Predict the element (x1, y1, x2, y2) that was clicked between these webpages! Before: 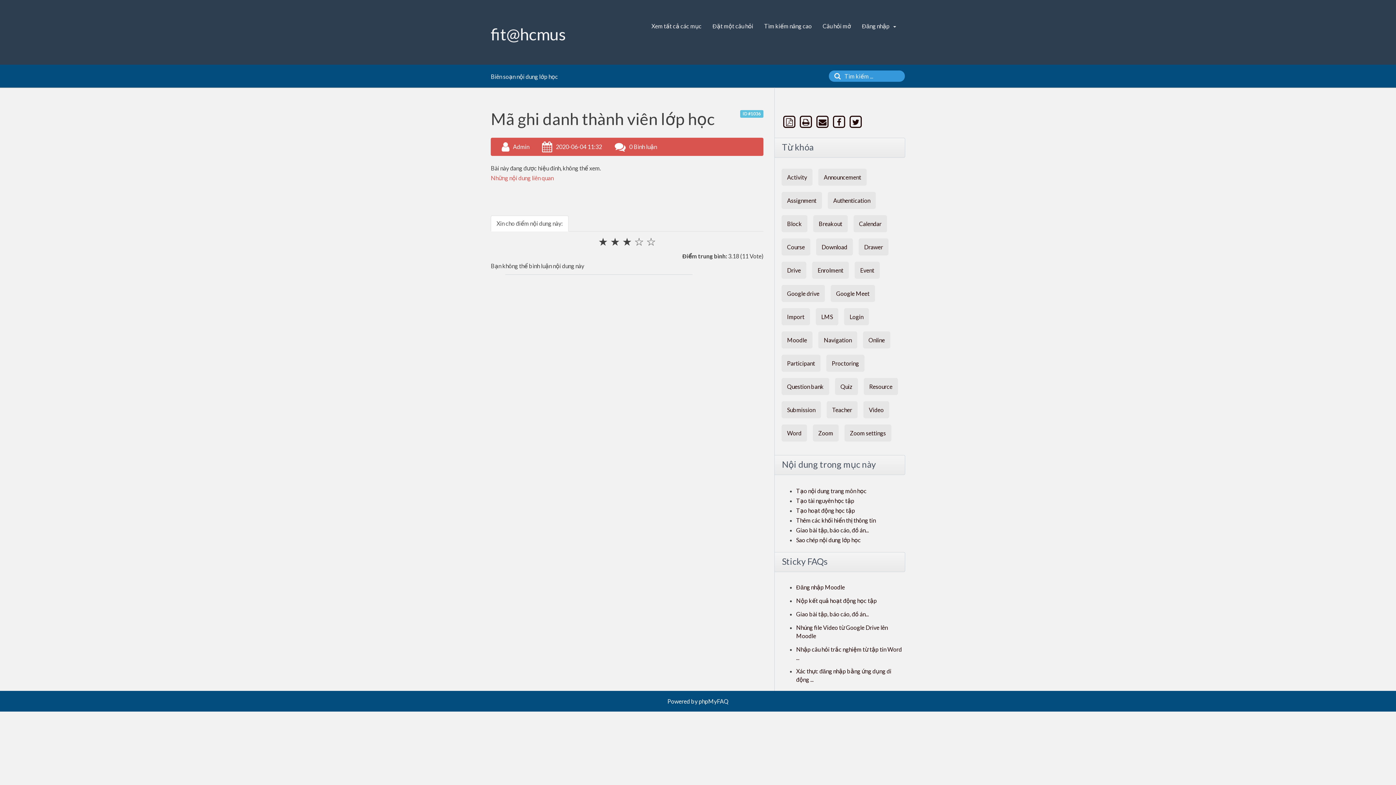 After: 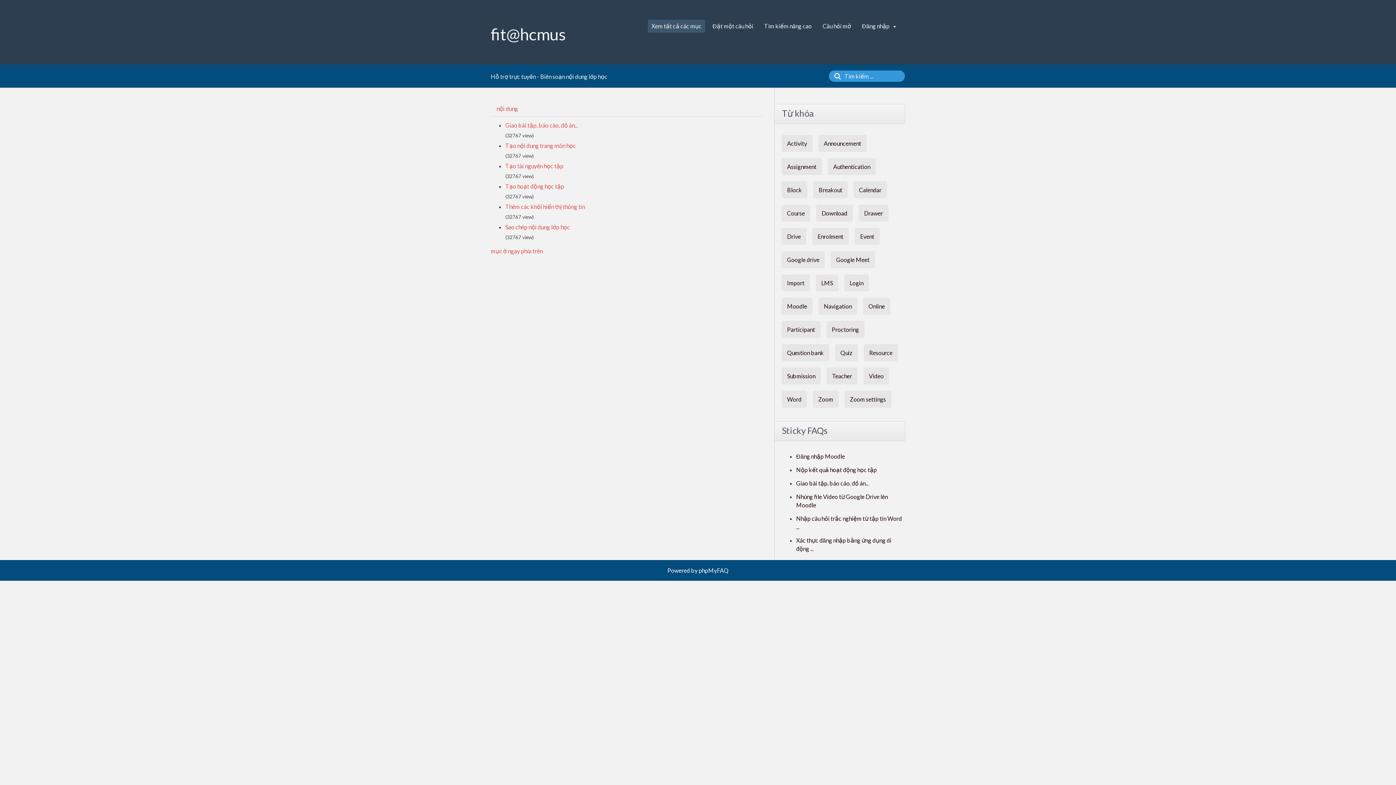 Action: bbox: (490, 73, 558, 80) label: Biên soạn nội dung lớp học